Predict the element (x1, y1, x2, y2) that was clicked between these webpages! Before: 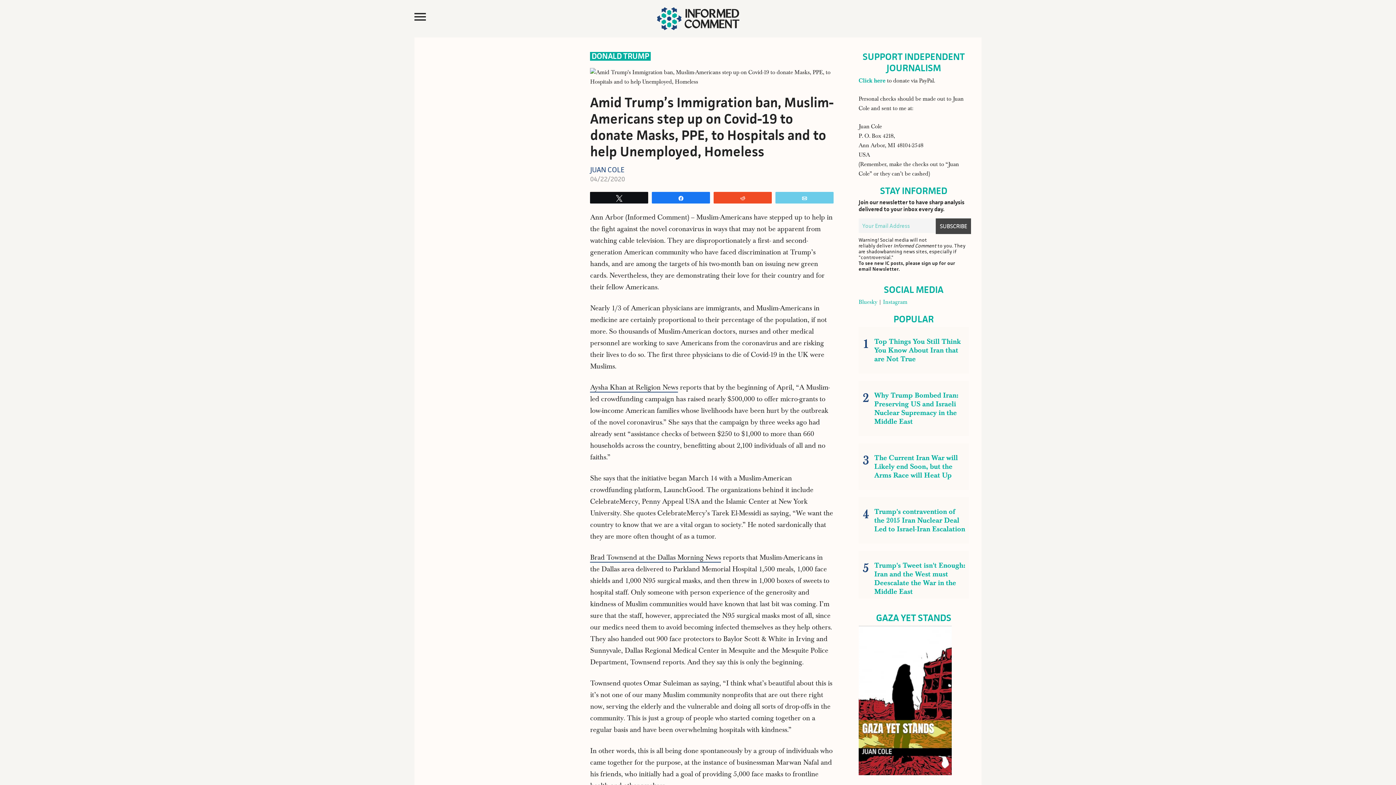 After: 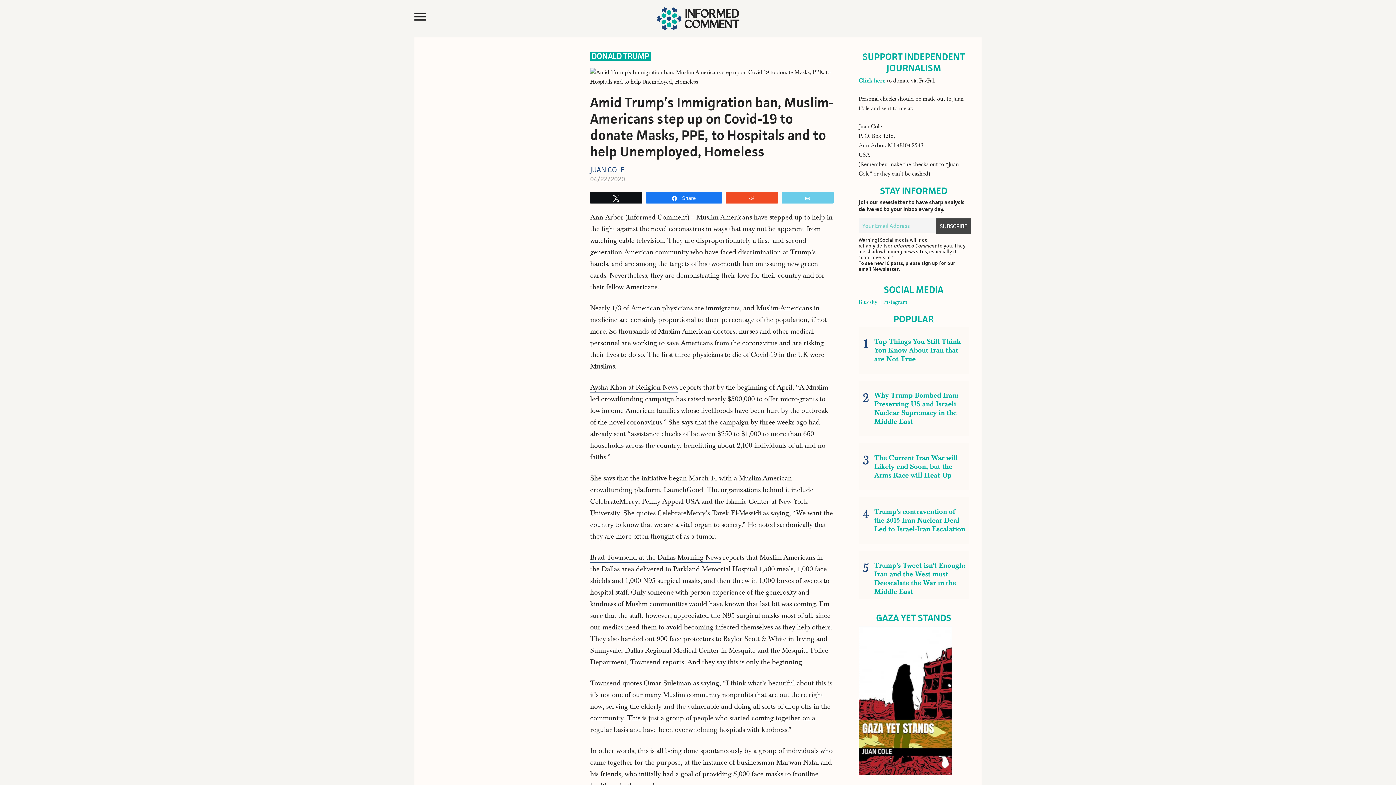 Action: label: Share bbox: (652, 192, 709, 203)